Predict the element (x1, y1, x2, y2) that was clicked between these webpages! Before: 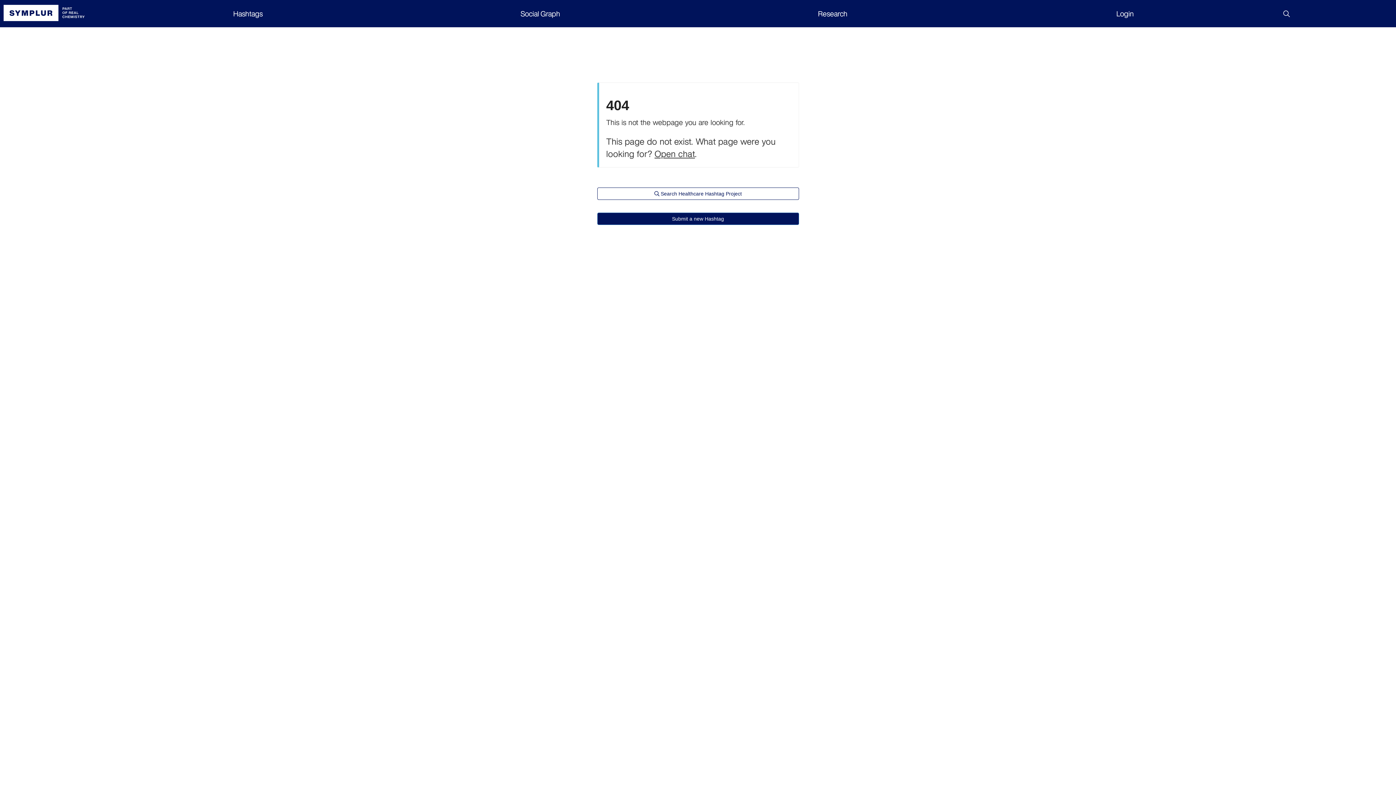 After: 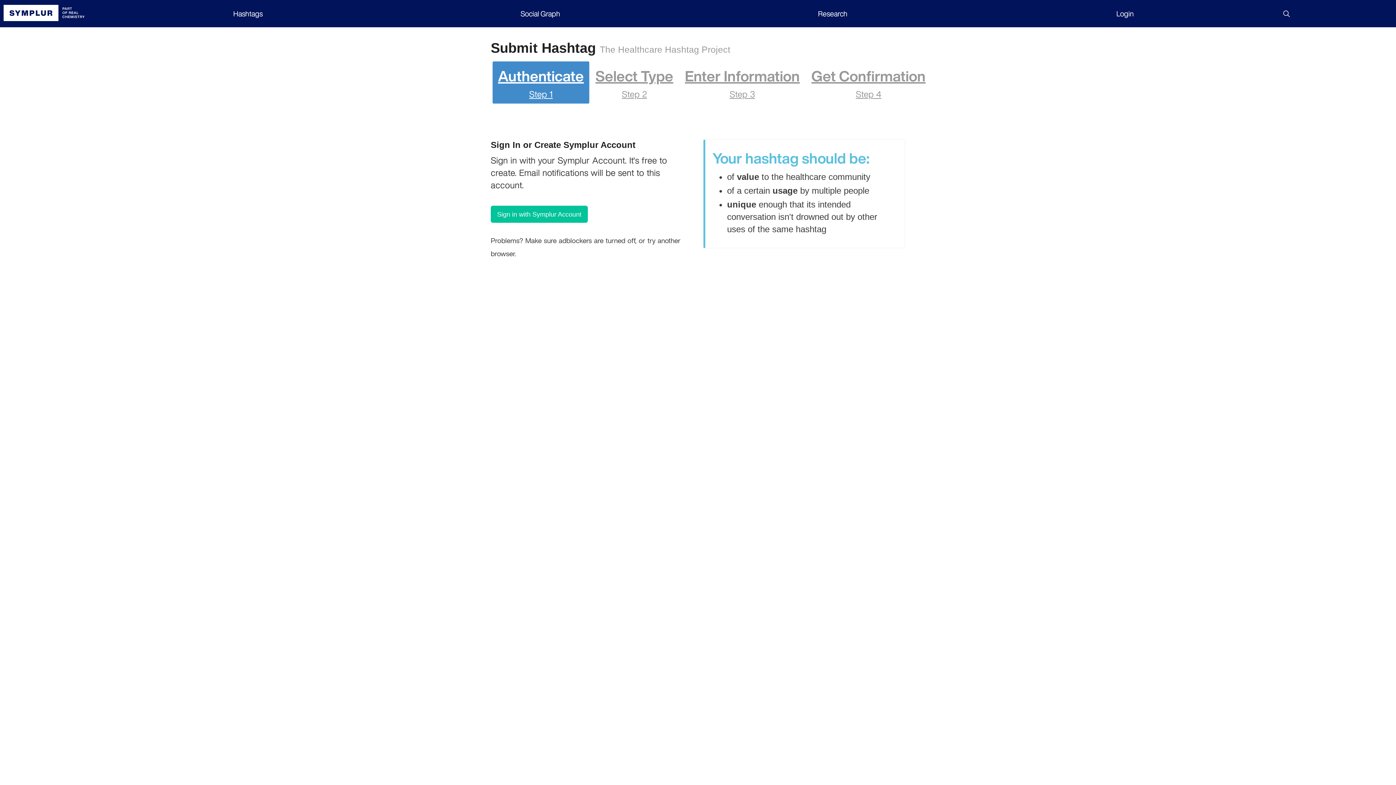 Action: label: Submit a new Hashtag bbox: (597, 212, 799, 225)